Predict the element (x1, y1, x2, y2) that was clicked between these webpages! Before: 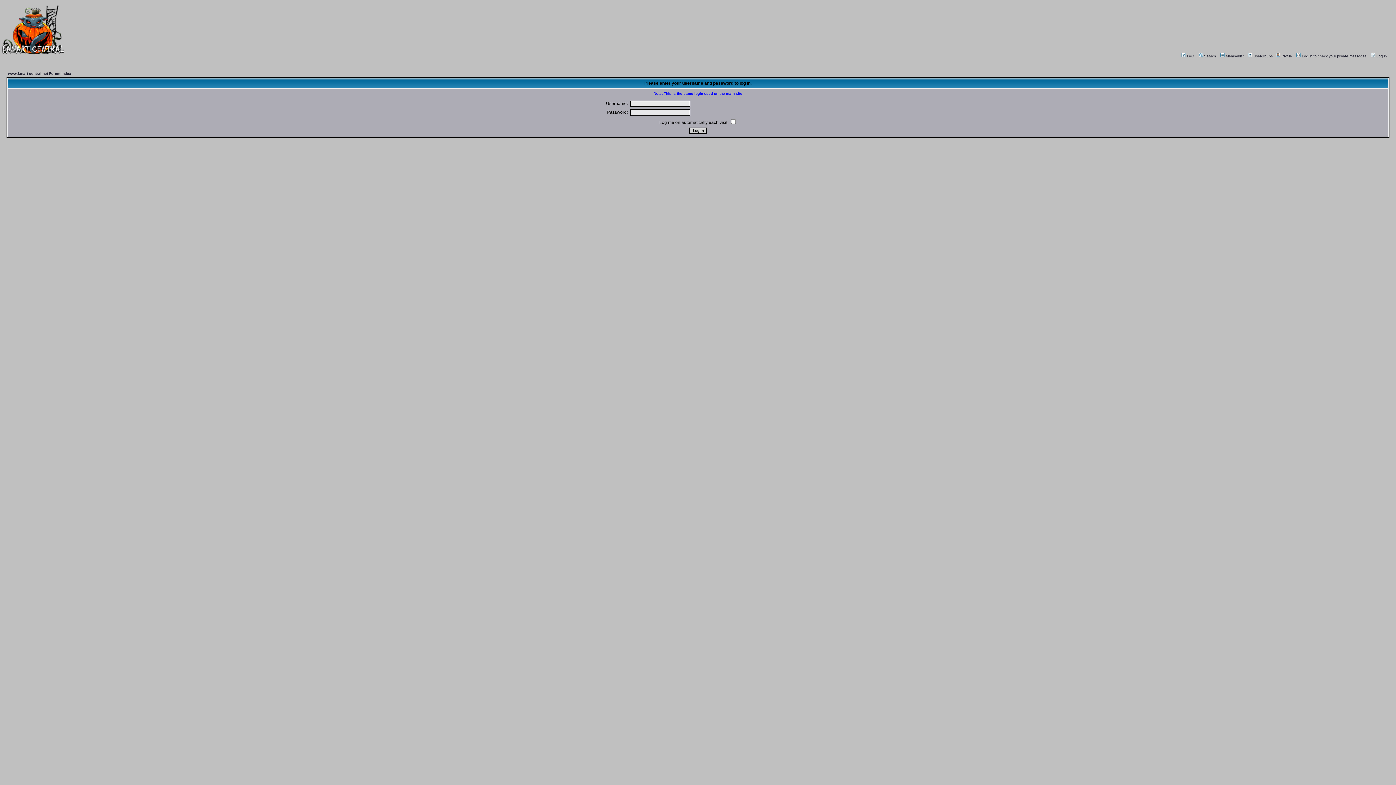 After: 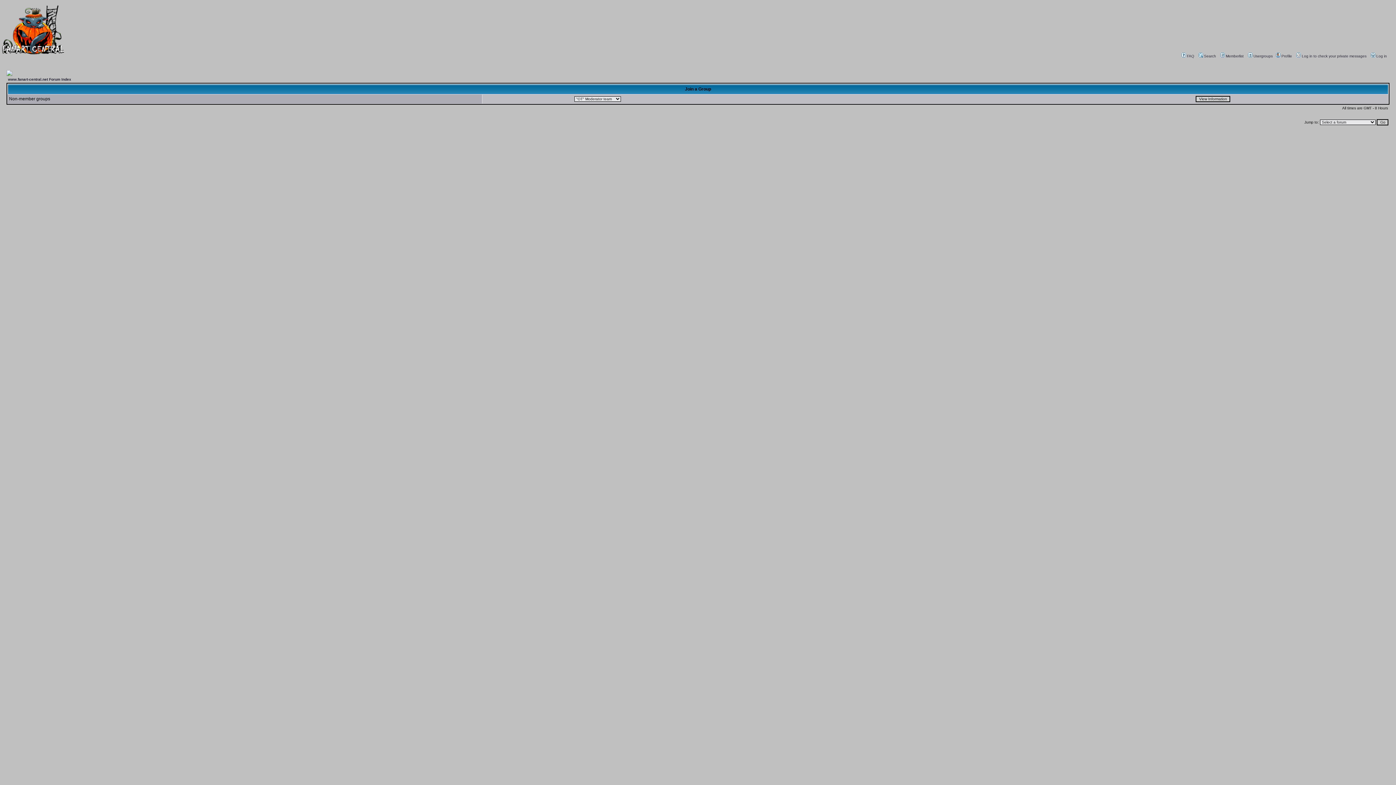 Action: bbox: (1247, 54, 1273, 58) label: Usergroups